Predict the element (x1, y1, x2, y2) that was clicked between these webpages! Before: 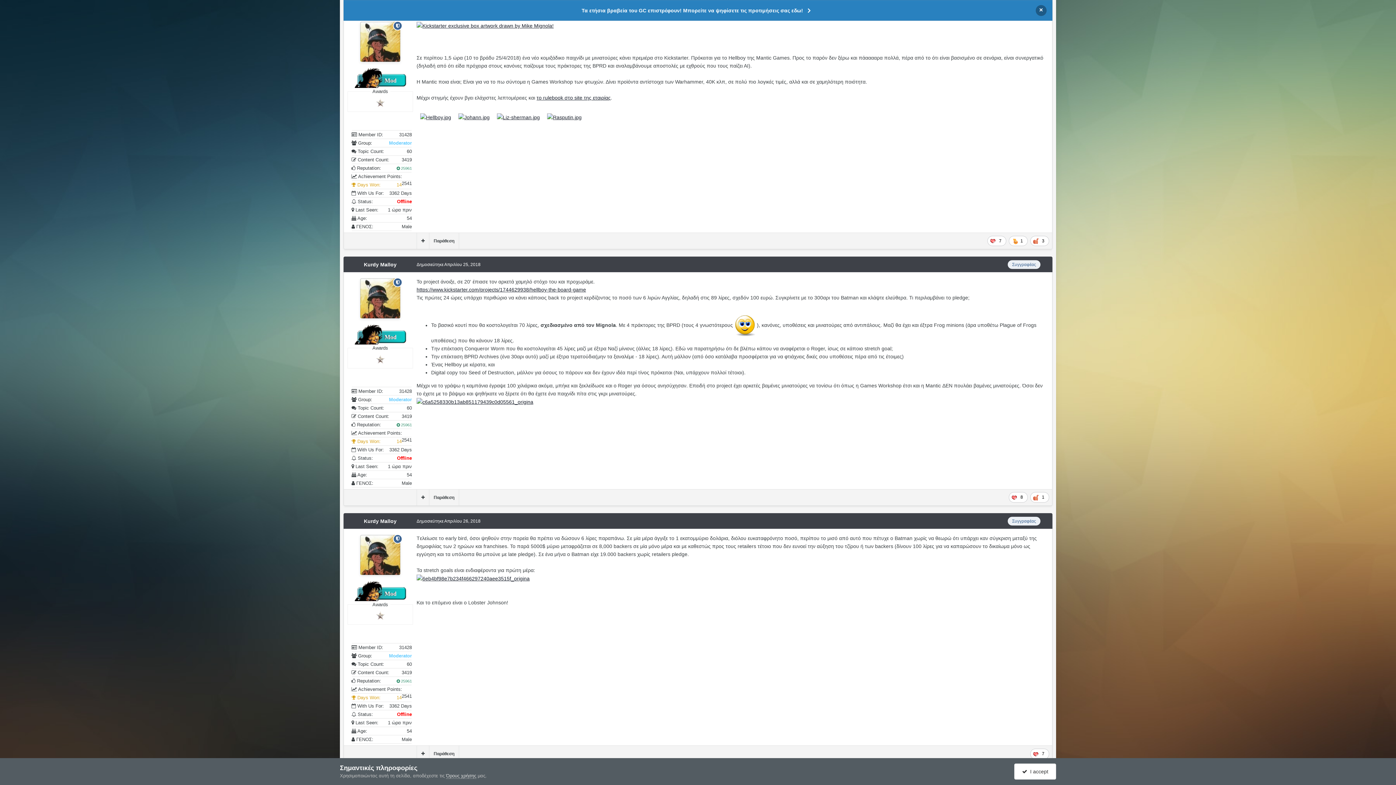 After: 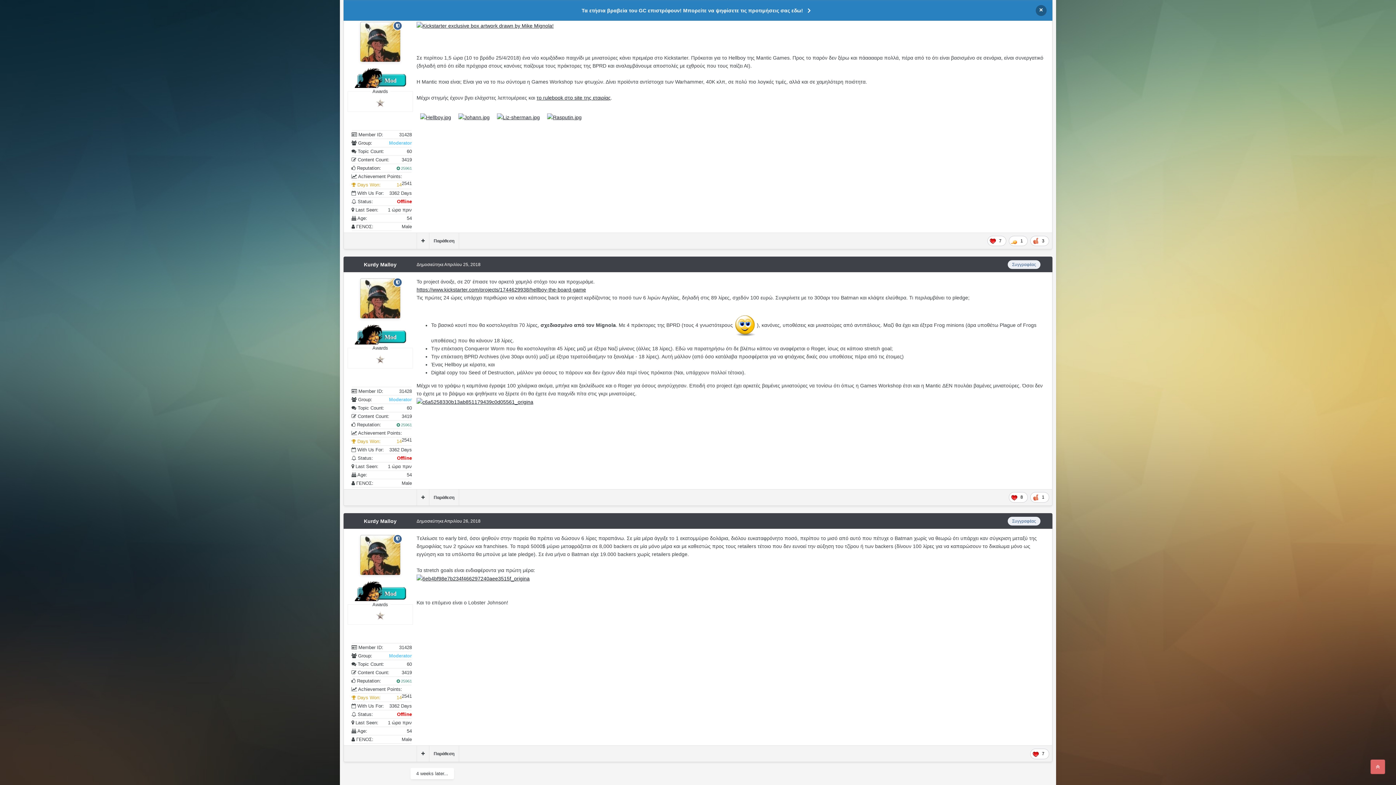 Action: label:   I accept bbox: (1014, 763, 1056, 779)